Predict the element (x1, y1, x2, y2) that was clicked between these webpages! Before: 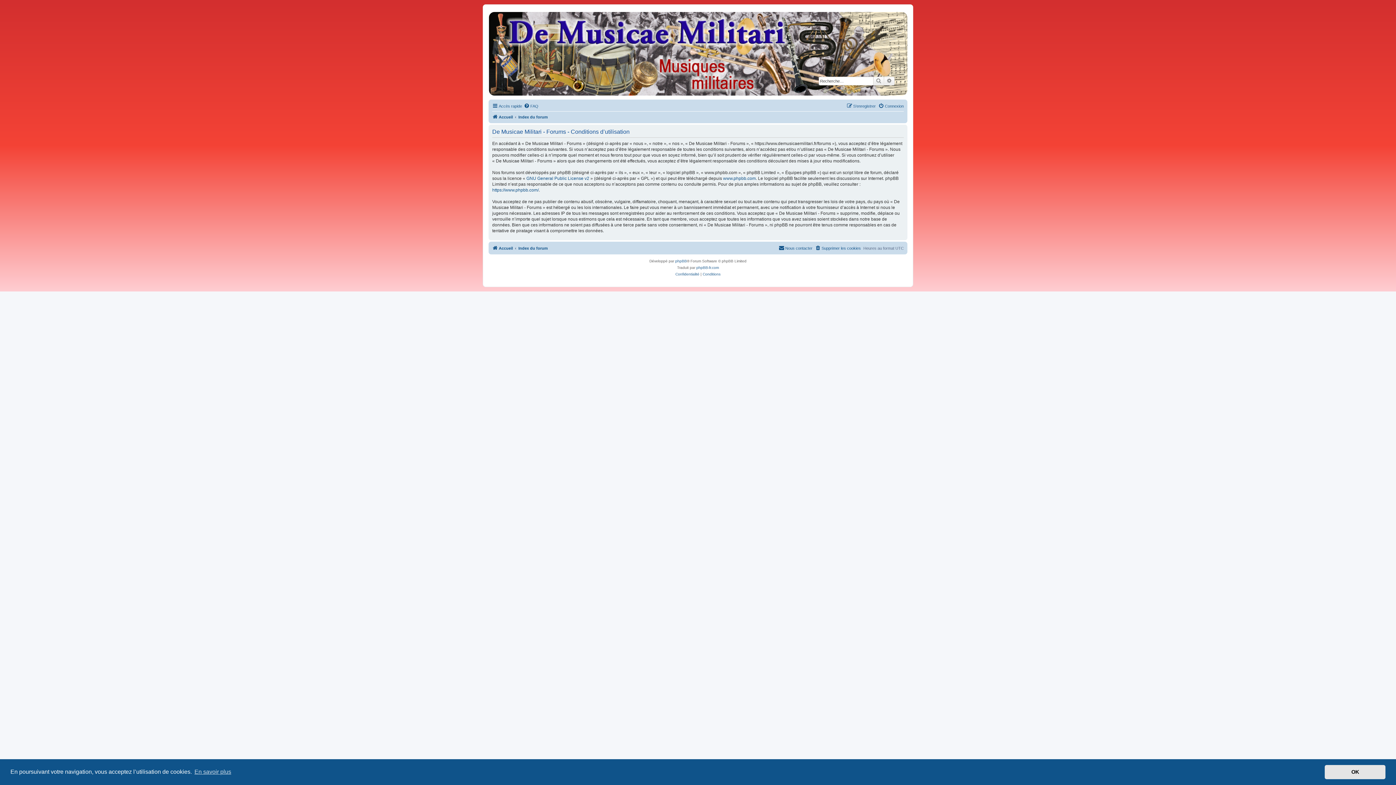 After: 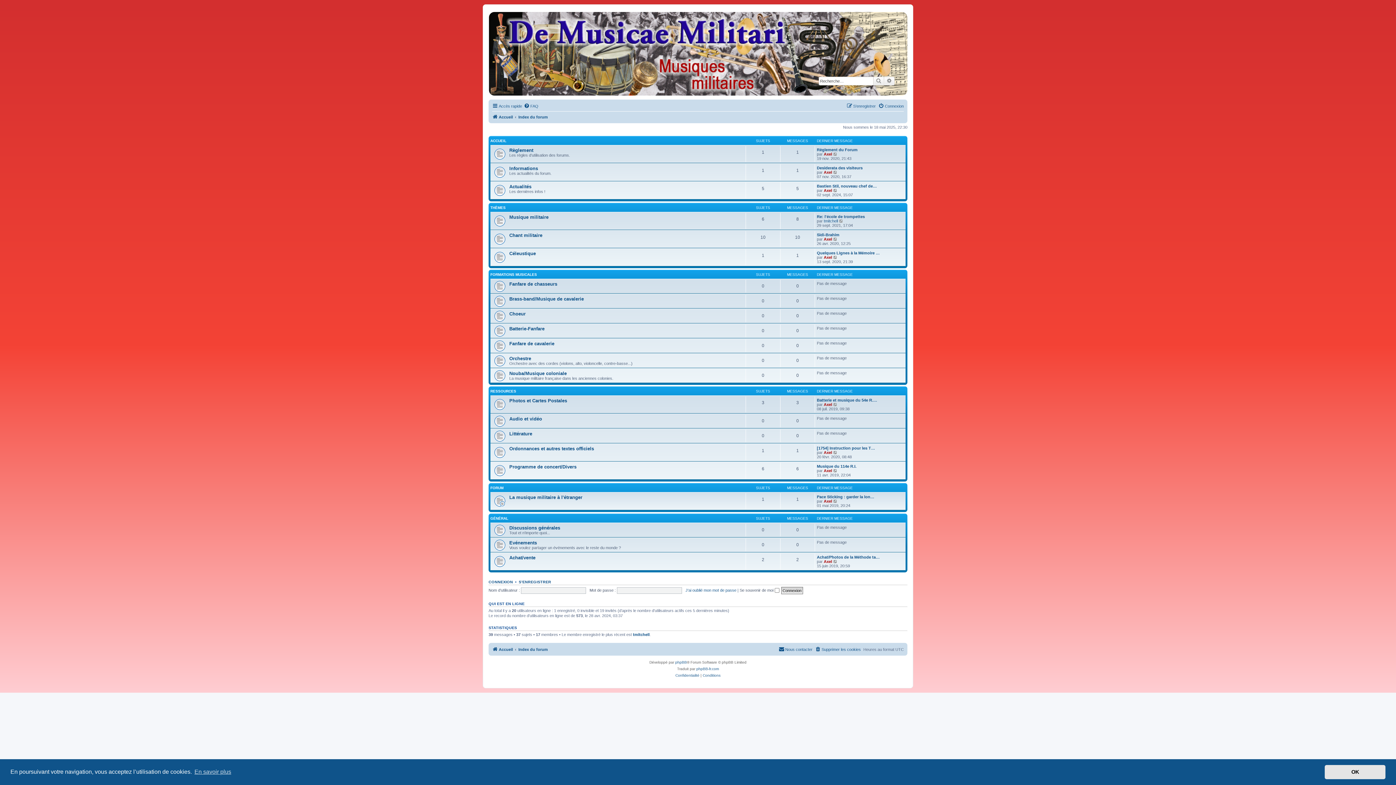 Action: bbox: (518, 112, 548, 121) label: Index du forum